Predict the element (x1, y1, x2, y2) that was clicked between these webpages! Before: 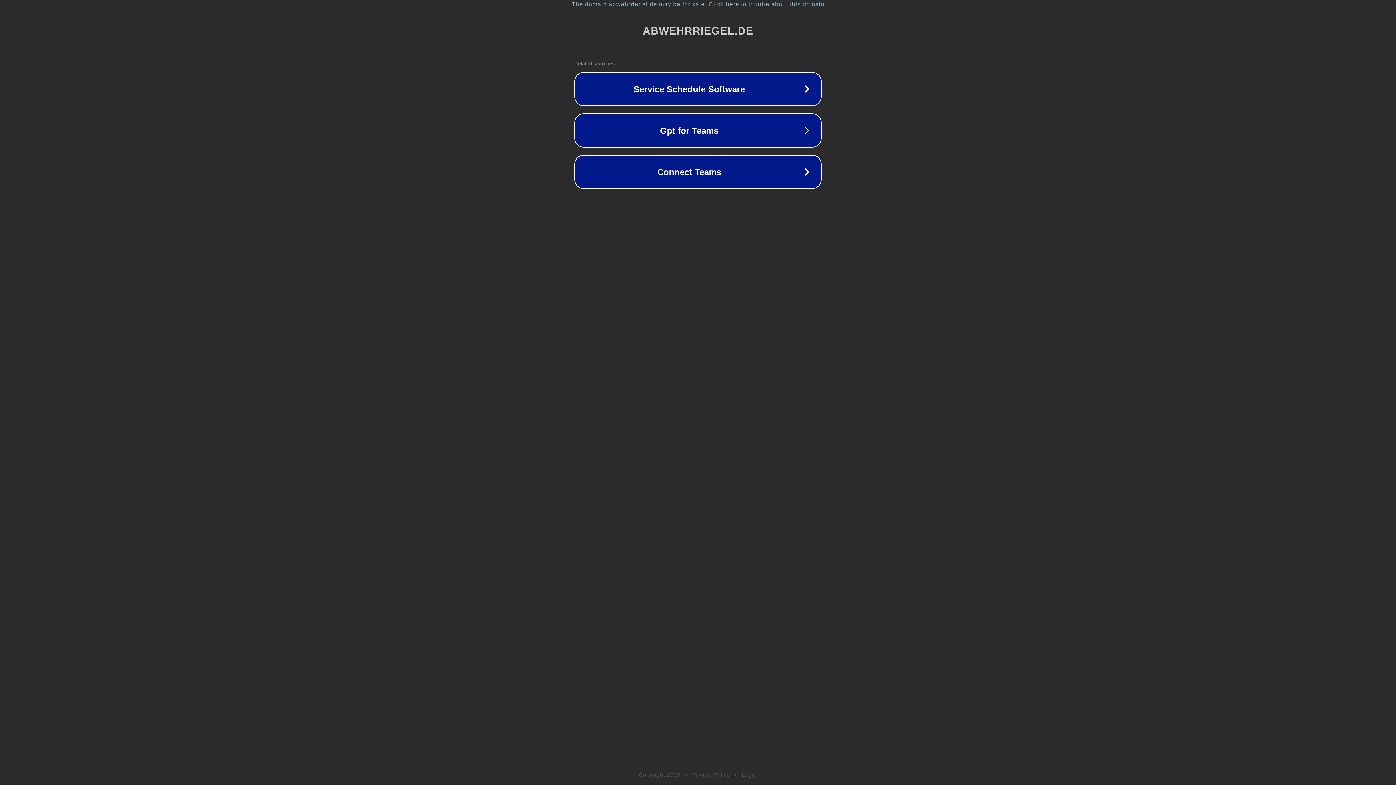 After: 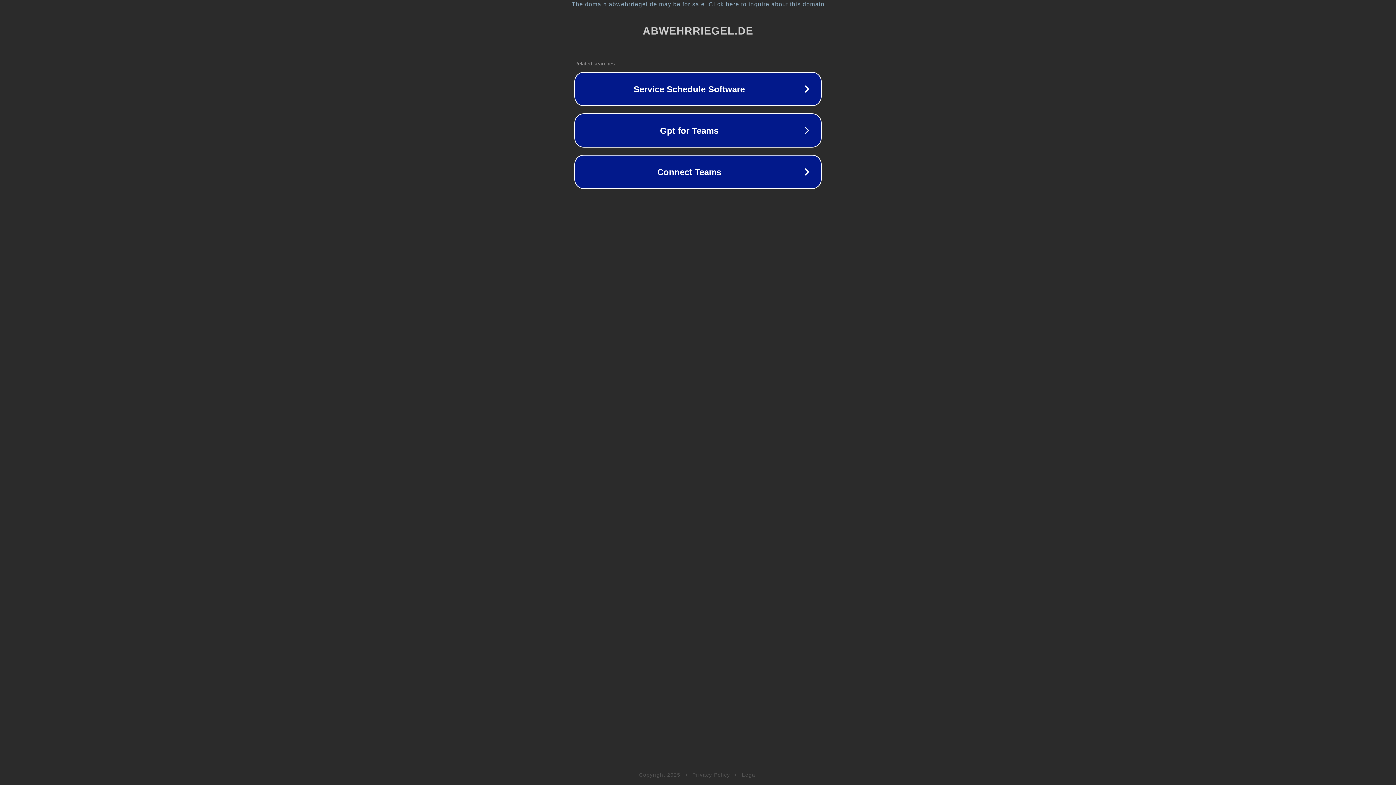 Action: label: Legal bbox: (742, 772, 757, 778)